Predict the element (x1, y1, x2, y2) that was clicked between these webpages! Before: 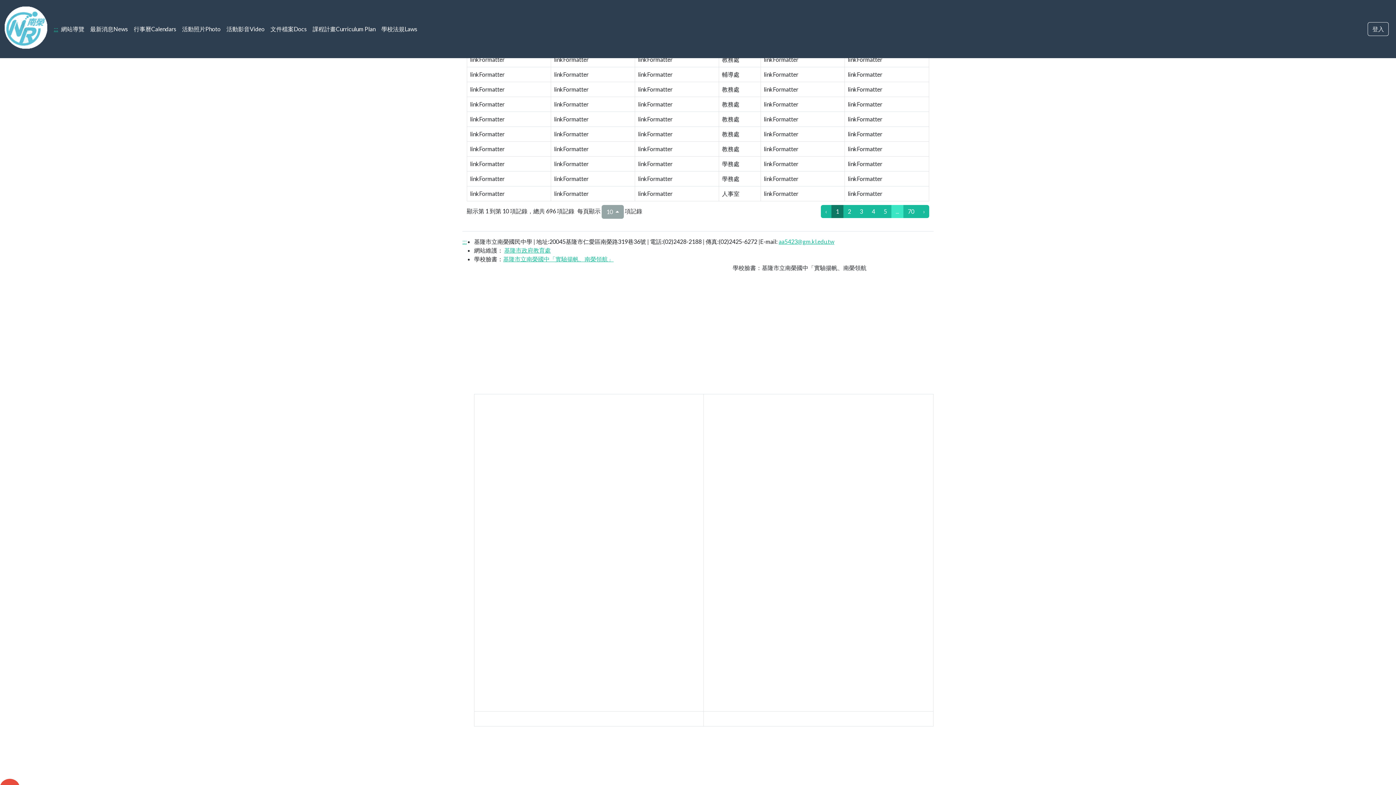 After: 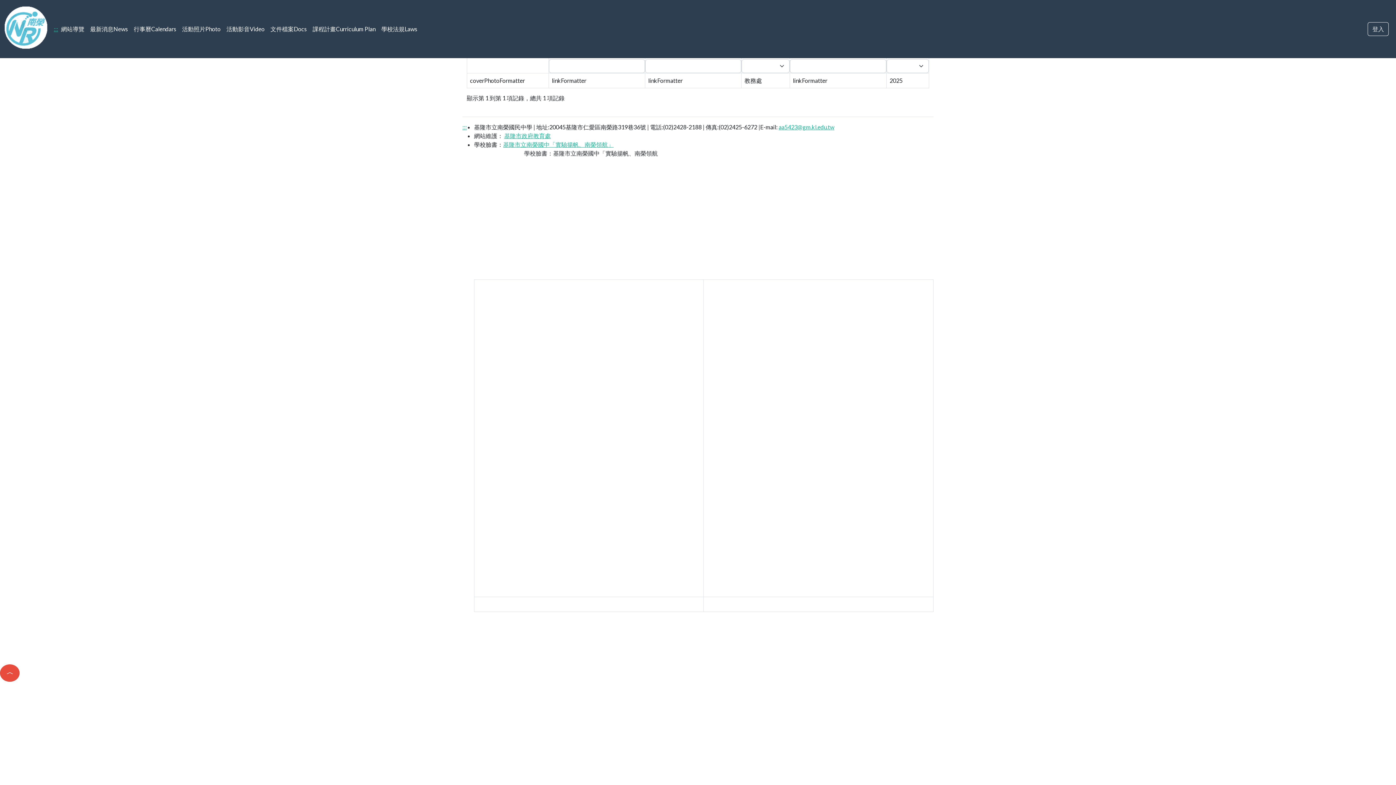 Action: bbox: (179, 21, 223, 36) label: 活動照片Photo